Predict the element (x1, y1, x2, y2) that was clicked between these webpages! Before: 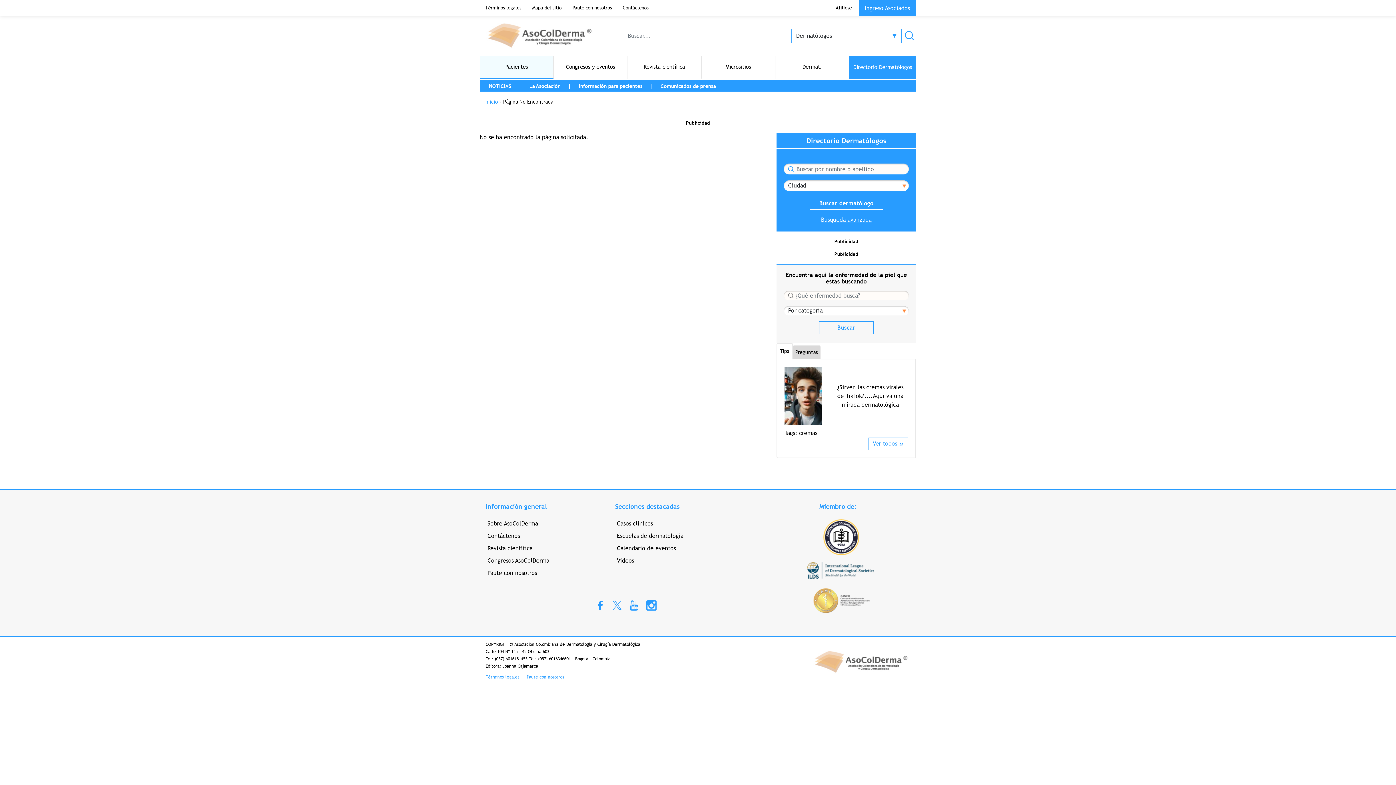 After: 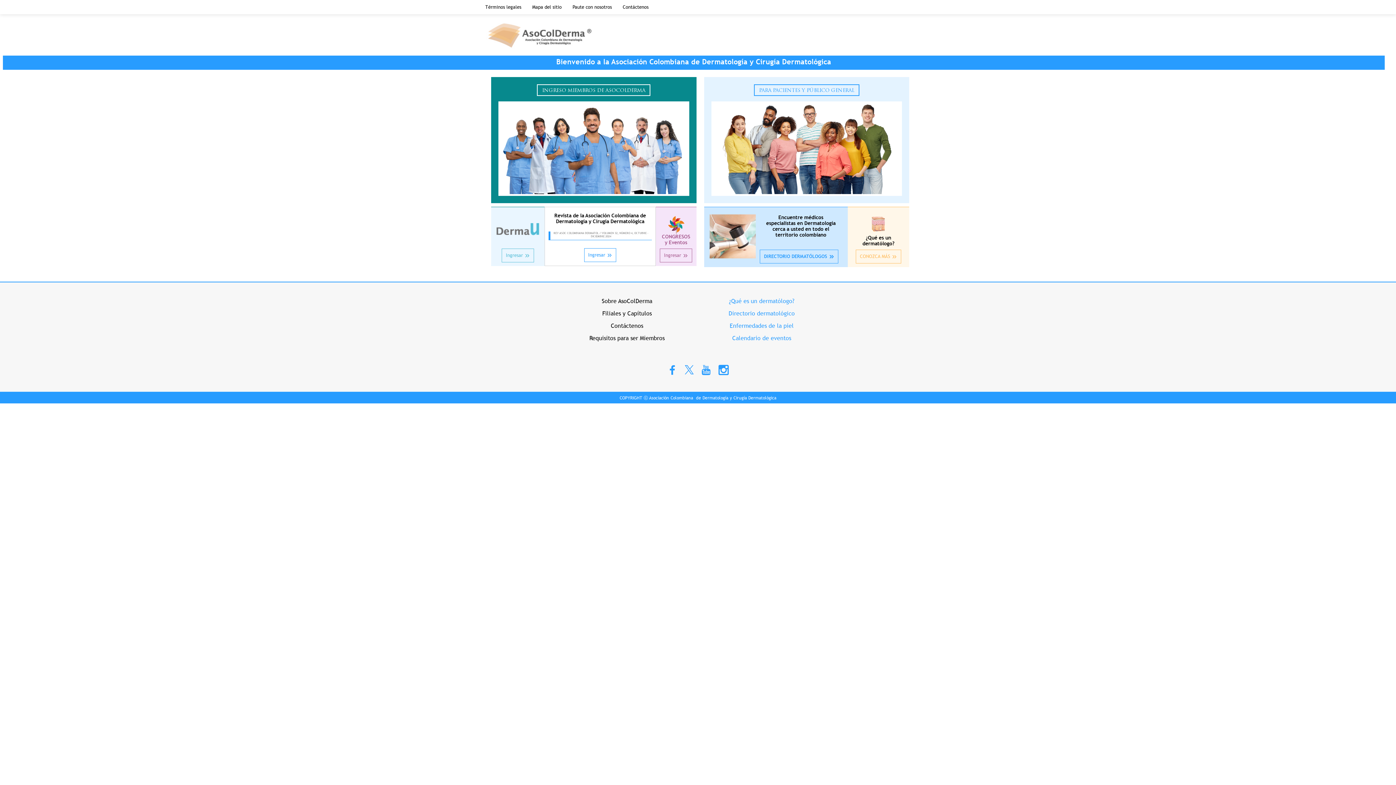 Action: bbox: (813, 648, 910, 677)